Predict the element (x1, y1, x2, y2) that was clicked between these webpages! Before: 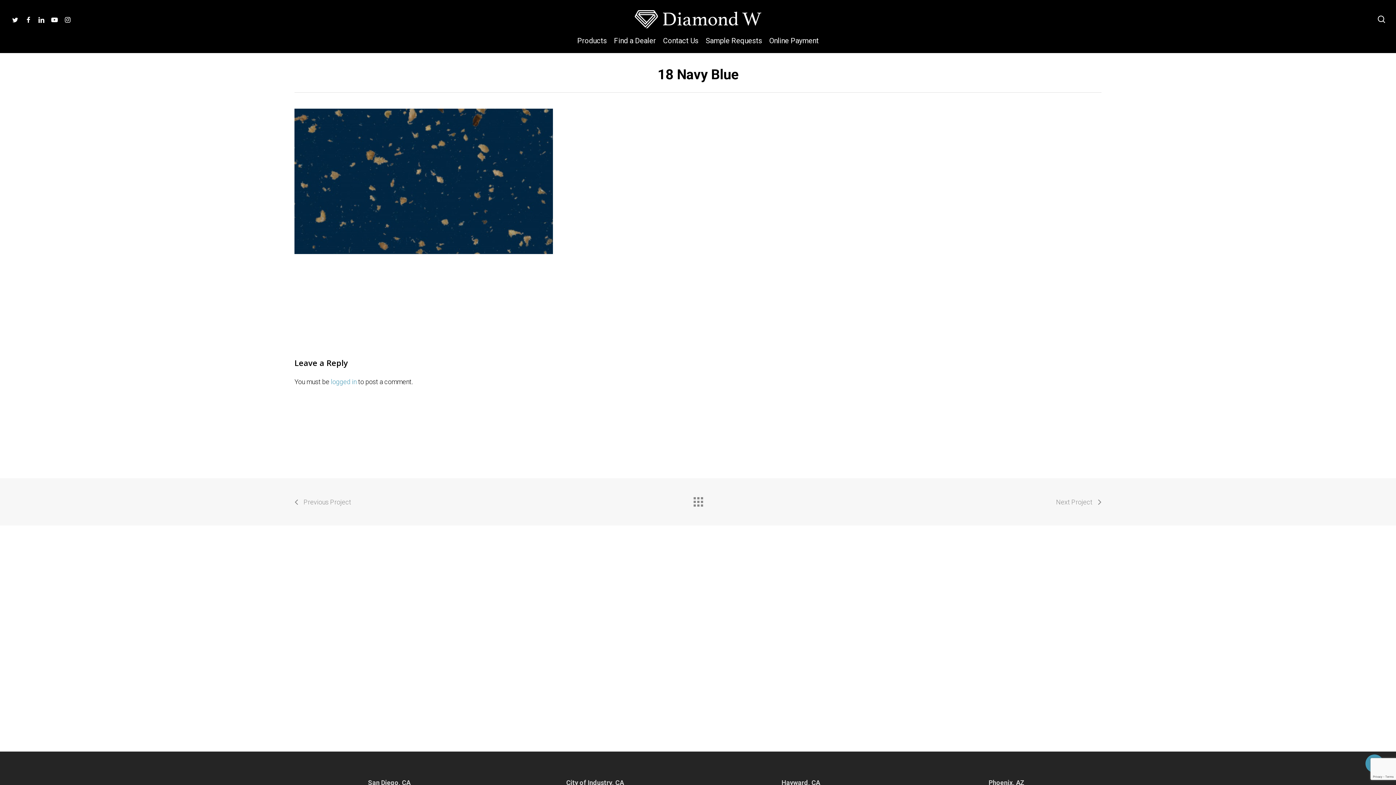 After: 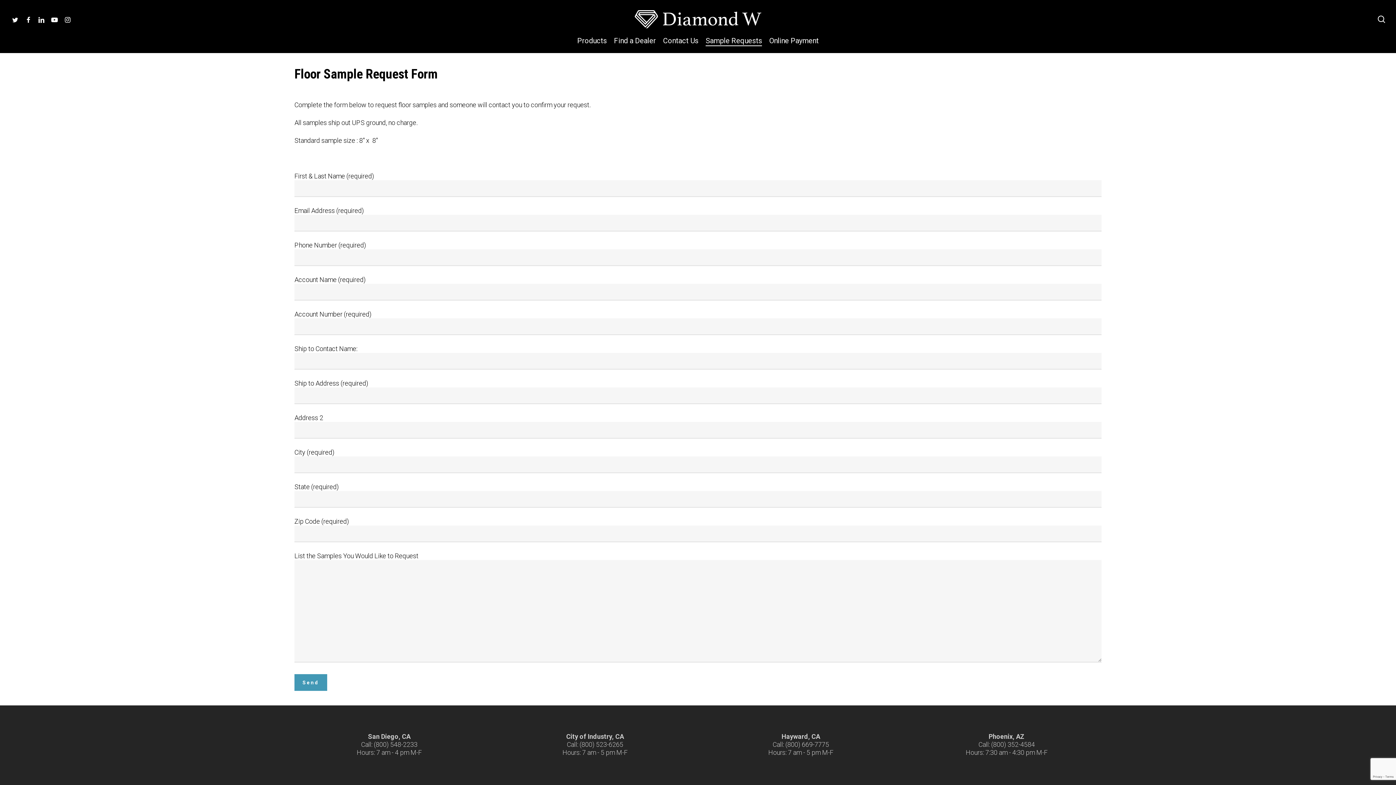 Action: bbox: (705, 38, 762, 42) label: Sample Requests